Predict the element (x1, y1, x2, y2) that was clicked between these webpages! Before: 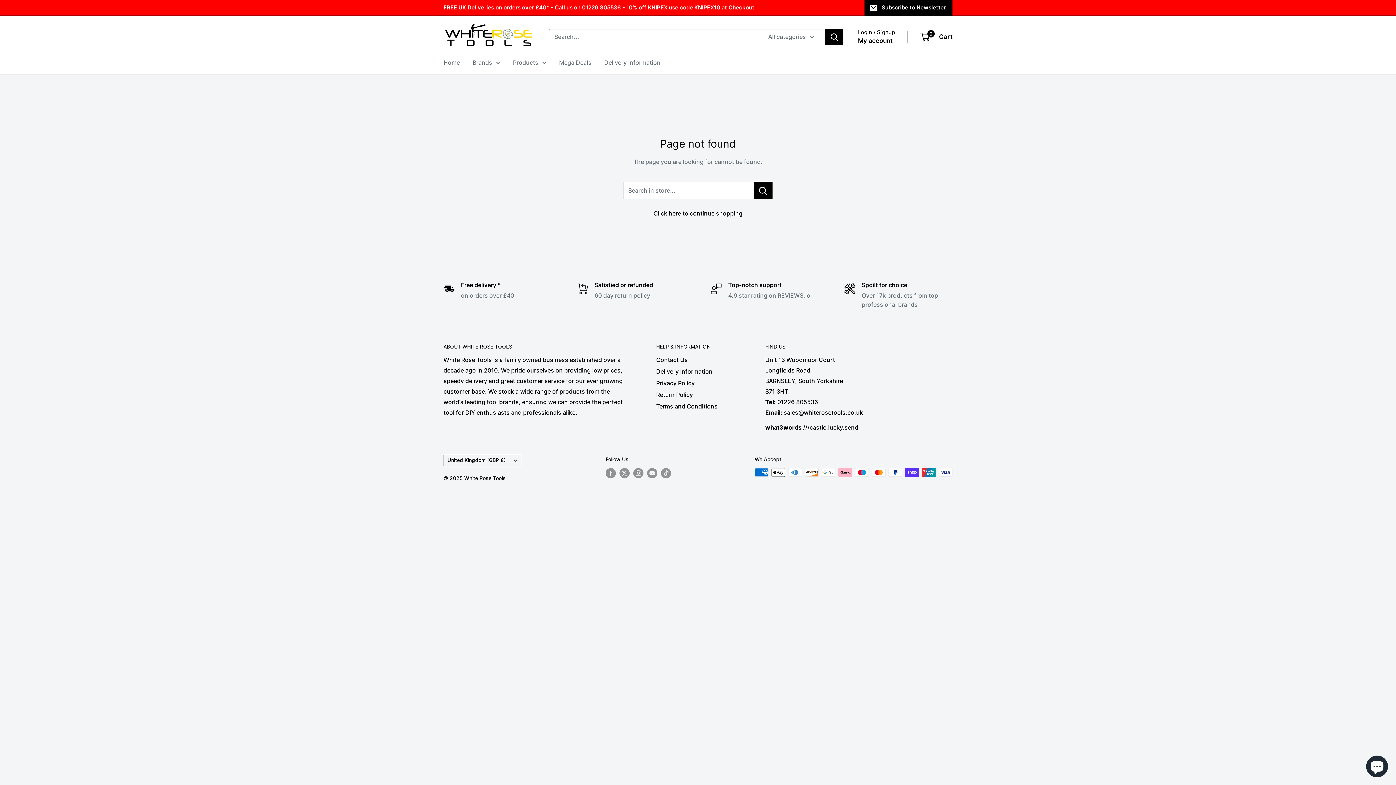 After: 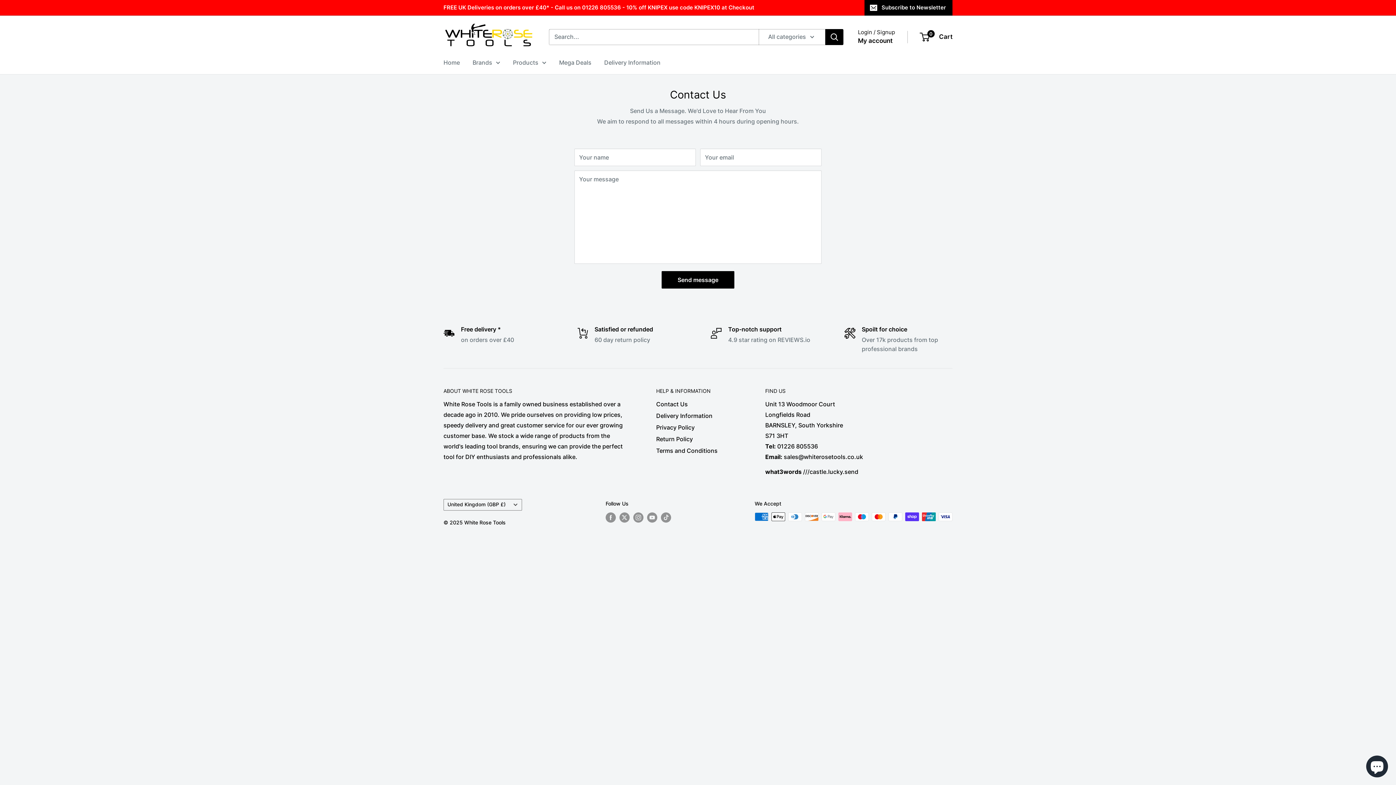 Action: bbox: (656, 354, 740, 365) label: Contact Us